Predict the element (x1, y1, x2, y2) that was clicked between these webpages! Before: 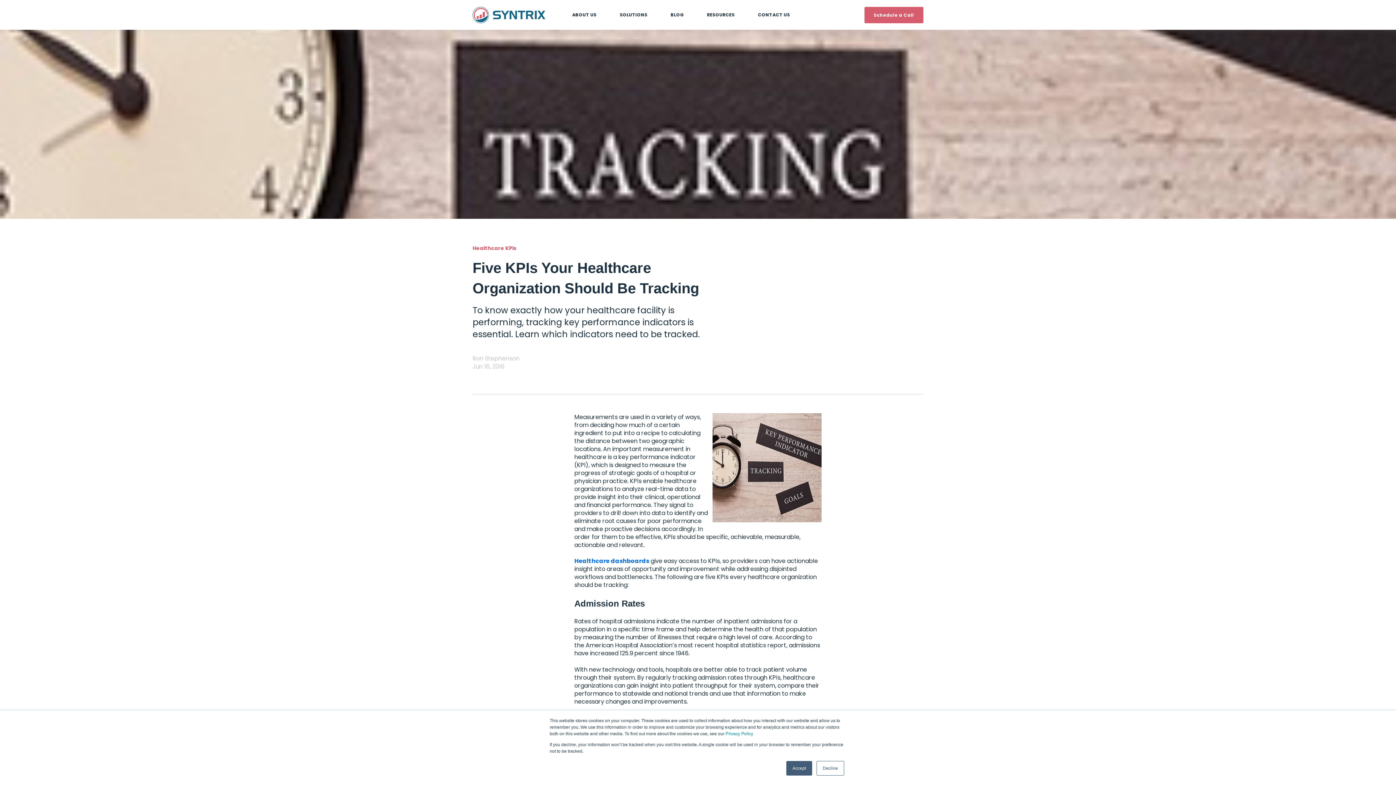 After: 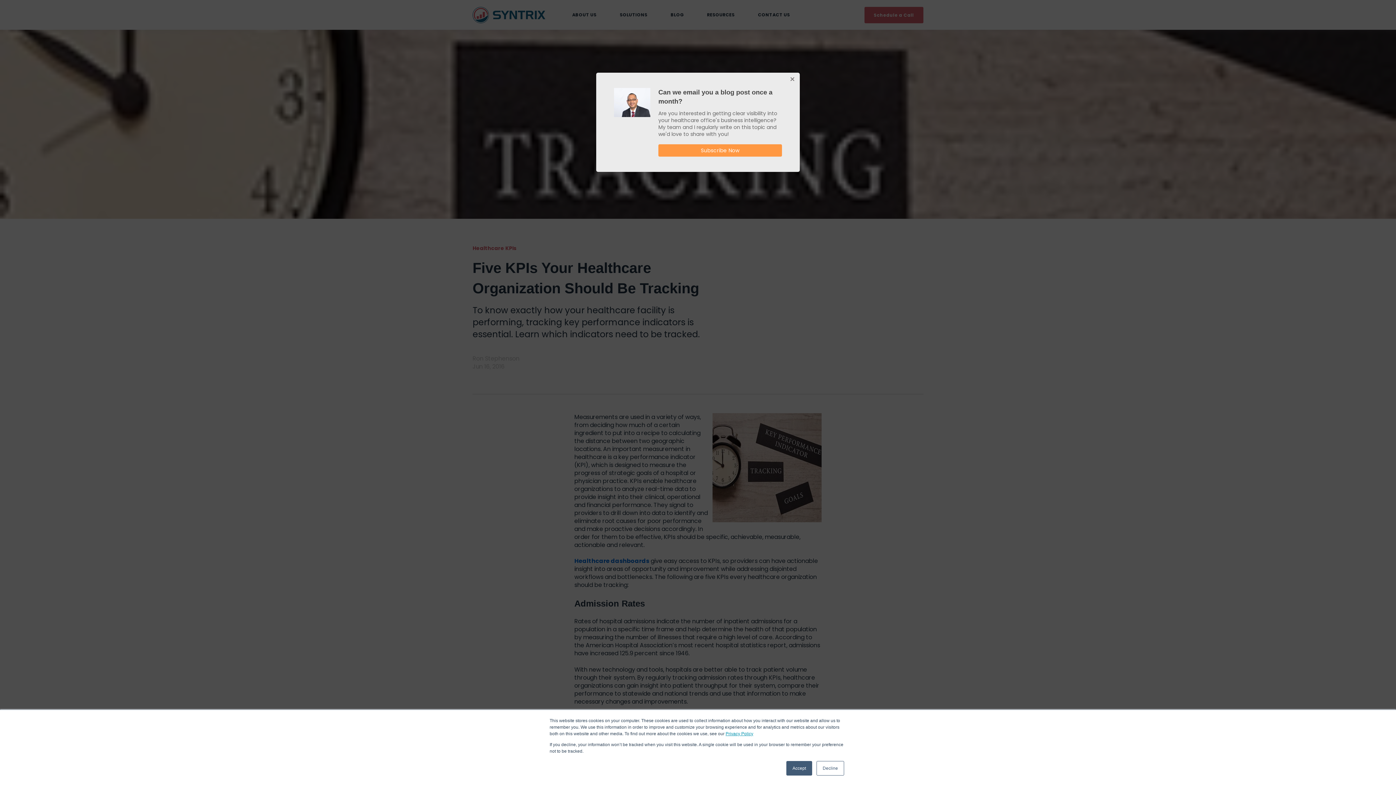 Action: bbox: (725, 731, 753, 736) label: Privacy Policy